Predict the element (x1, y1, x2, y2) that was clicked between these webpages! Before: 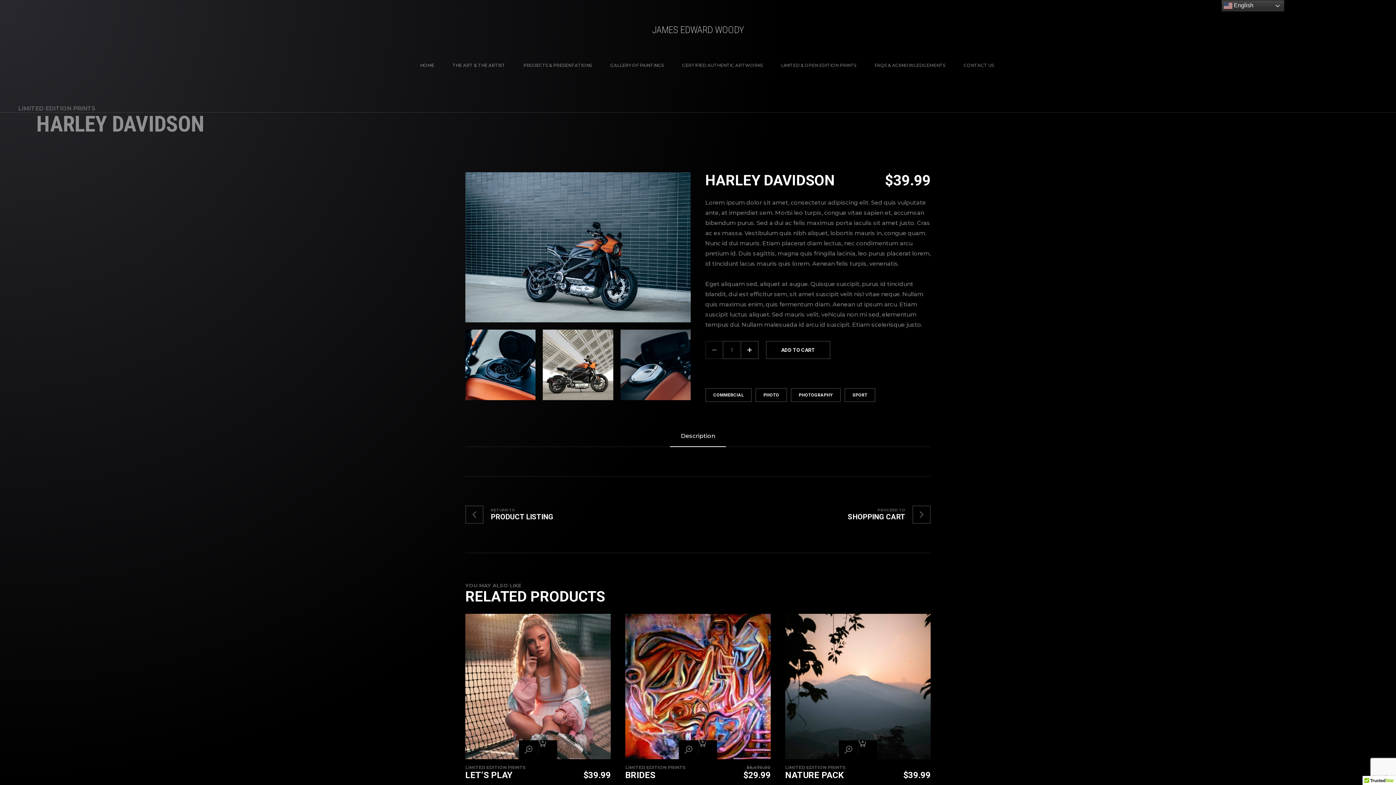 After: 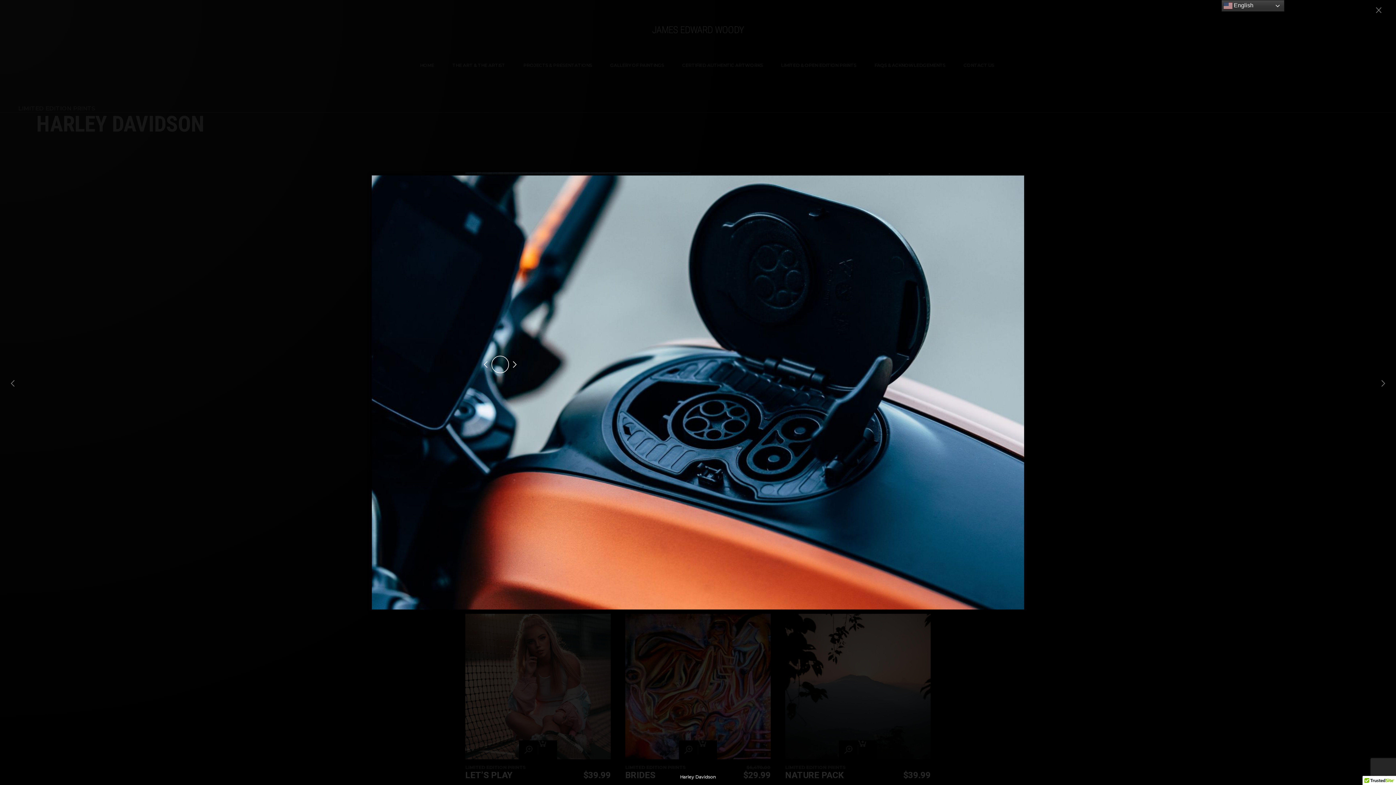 Action: bbox: (465, 329, 535, 400)